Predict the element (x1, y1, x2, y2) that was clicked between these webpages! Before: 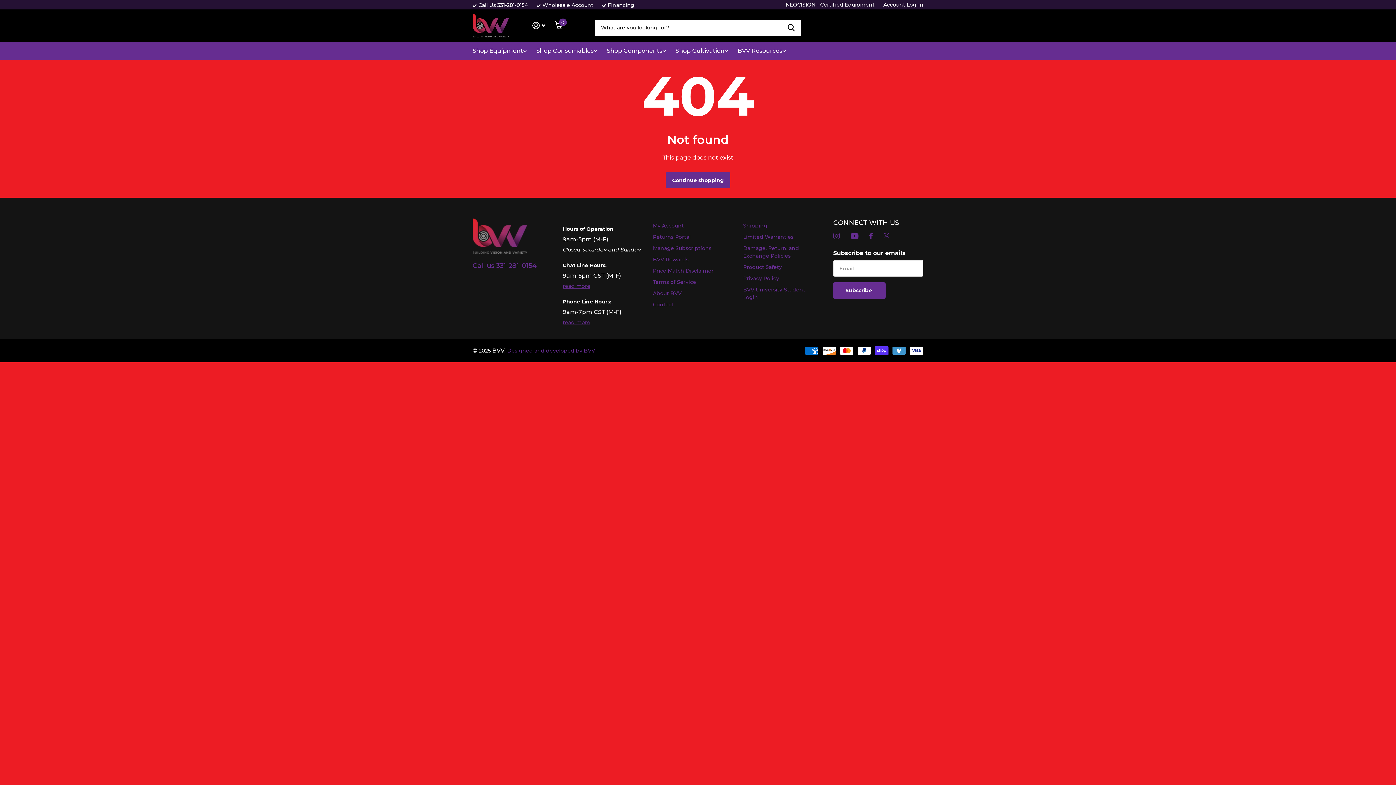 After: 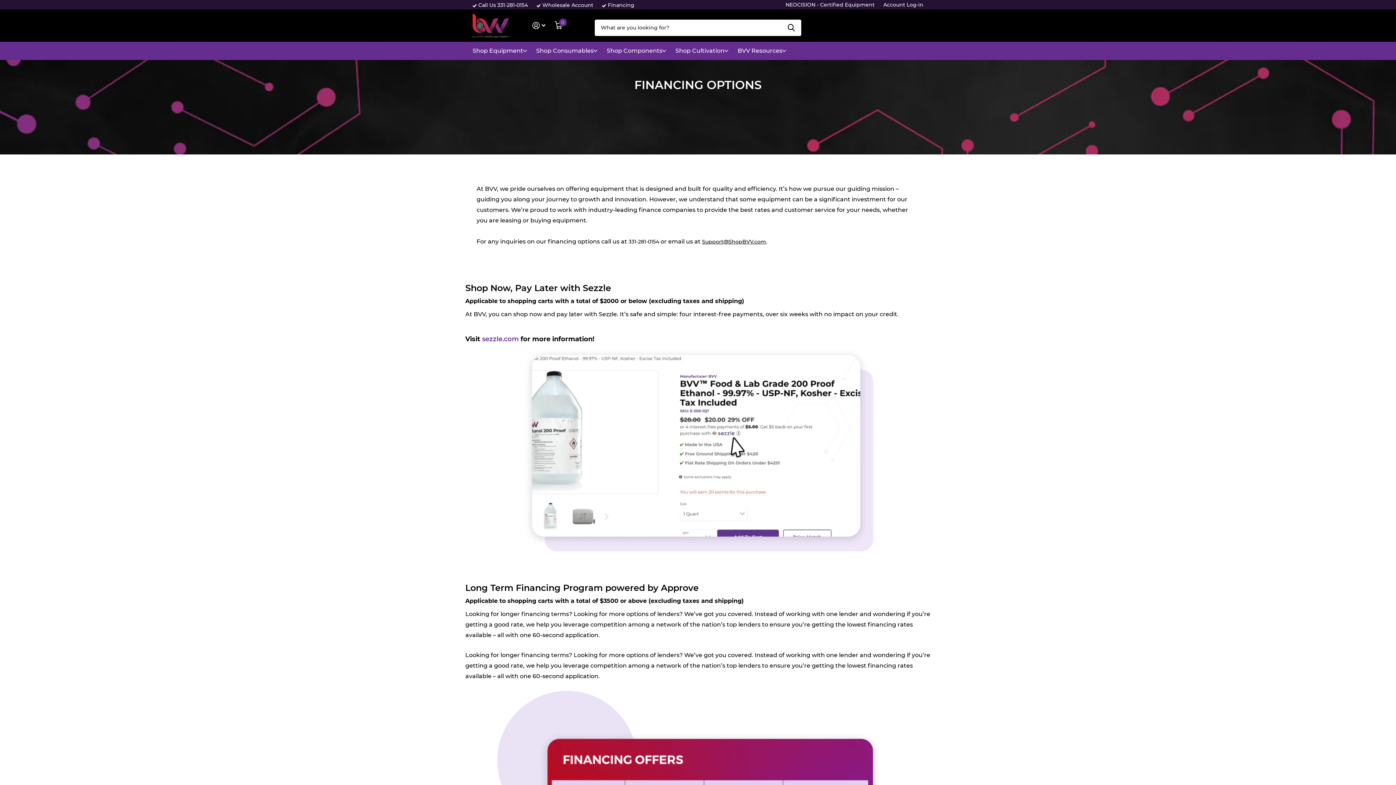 Action: label: Financing bbox: (608, 1, 634, 8)